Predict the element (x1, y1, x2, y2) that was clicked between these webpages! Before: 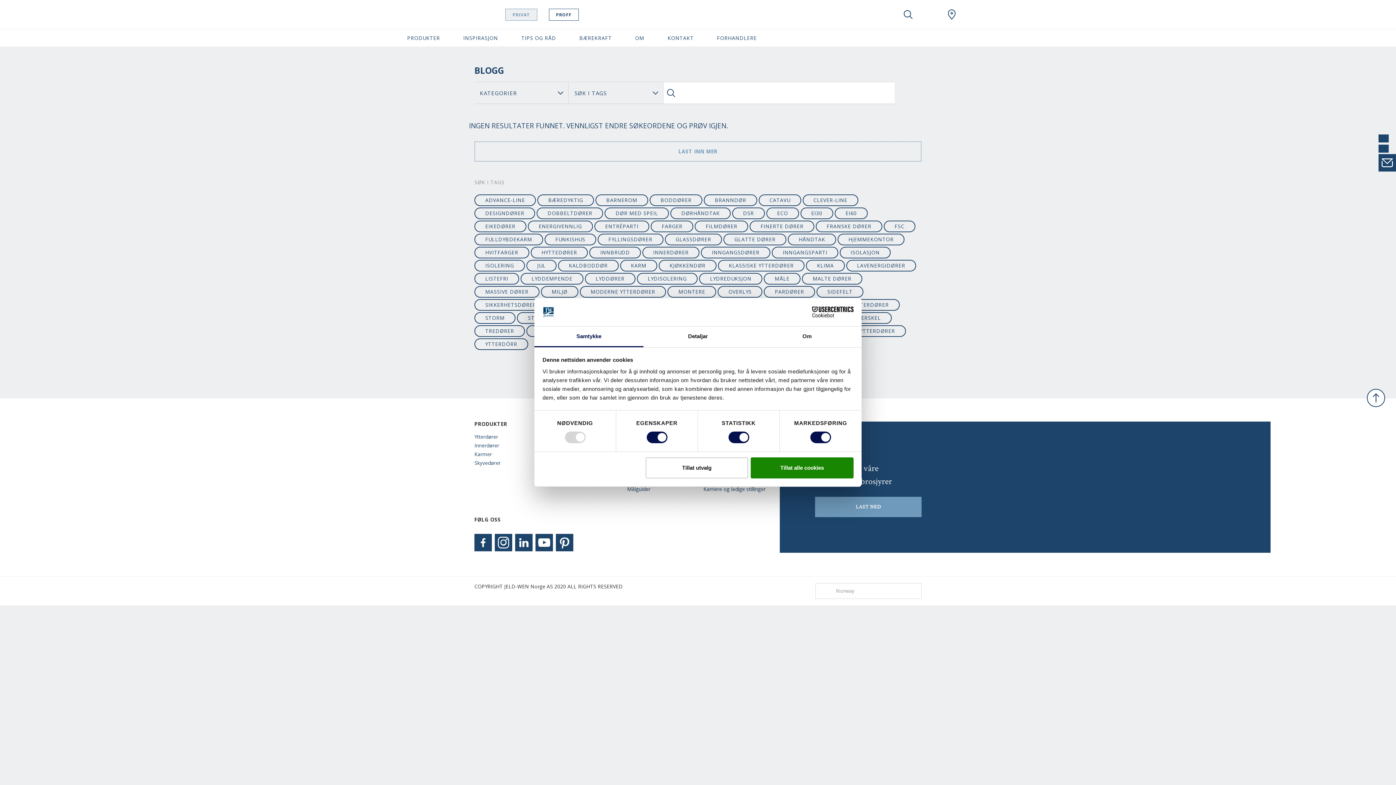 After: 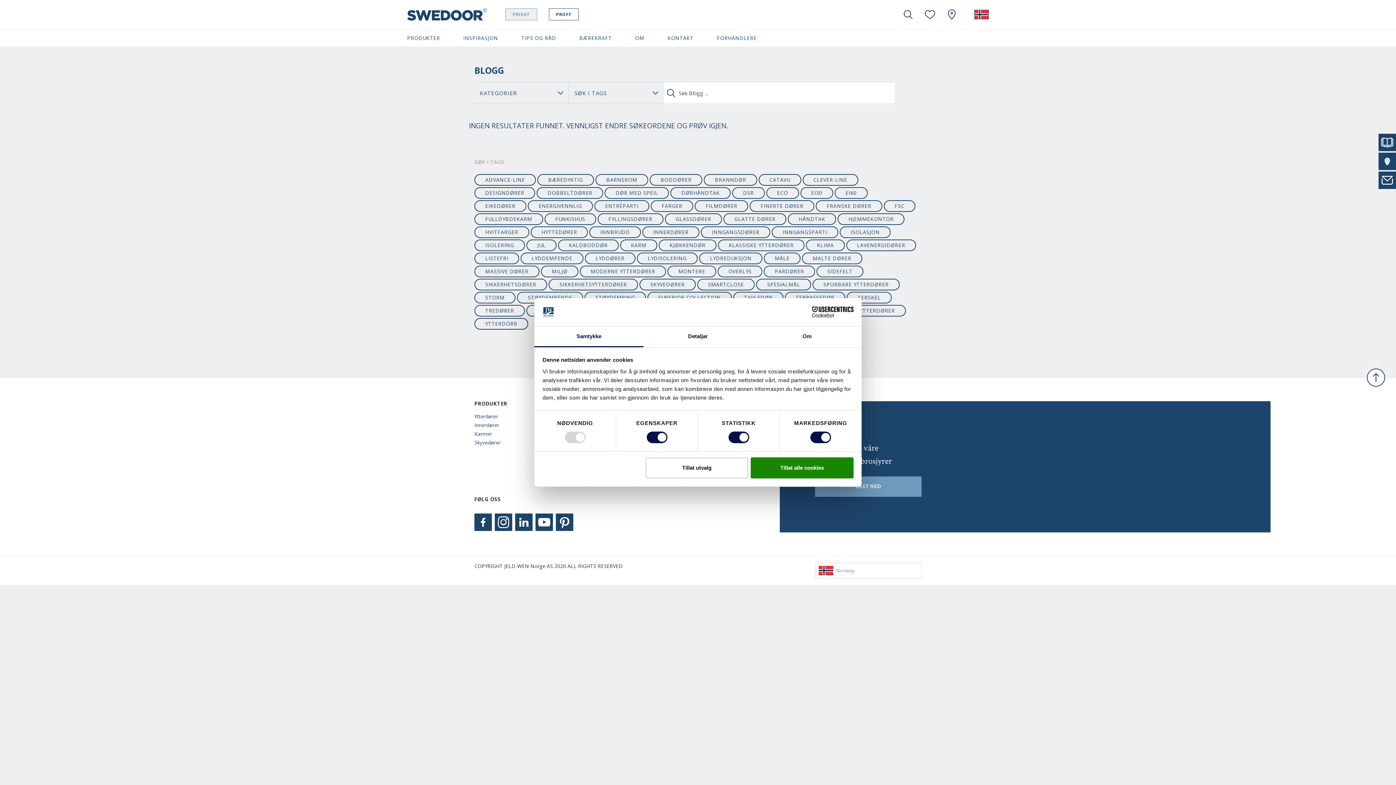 Action: label: Samtykke bbox: (534, 326, 643, 347)